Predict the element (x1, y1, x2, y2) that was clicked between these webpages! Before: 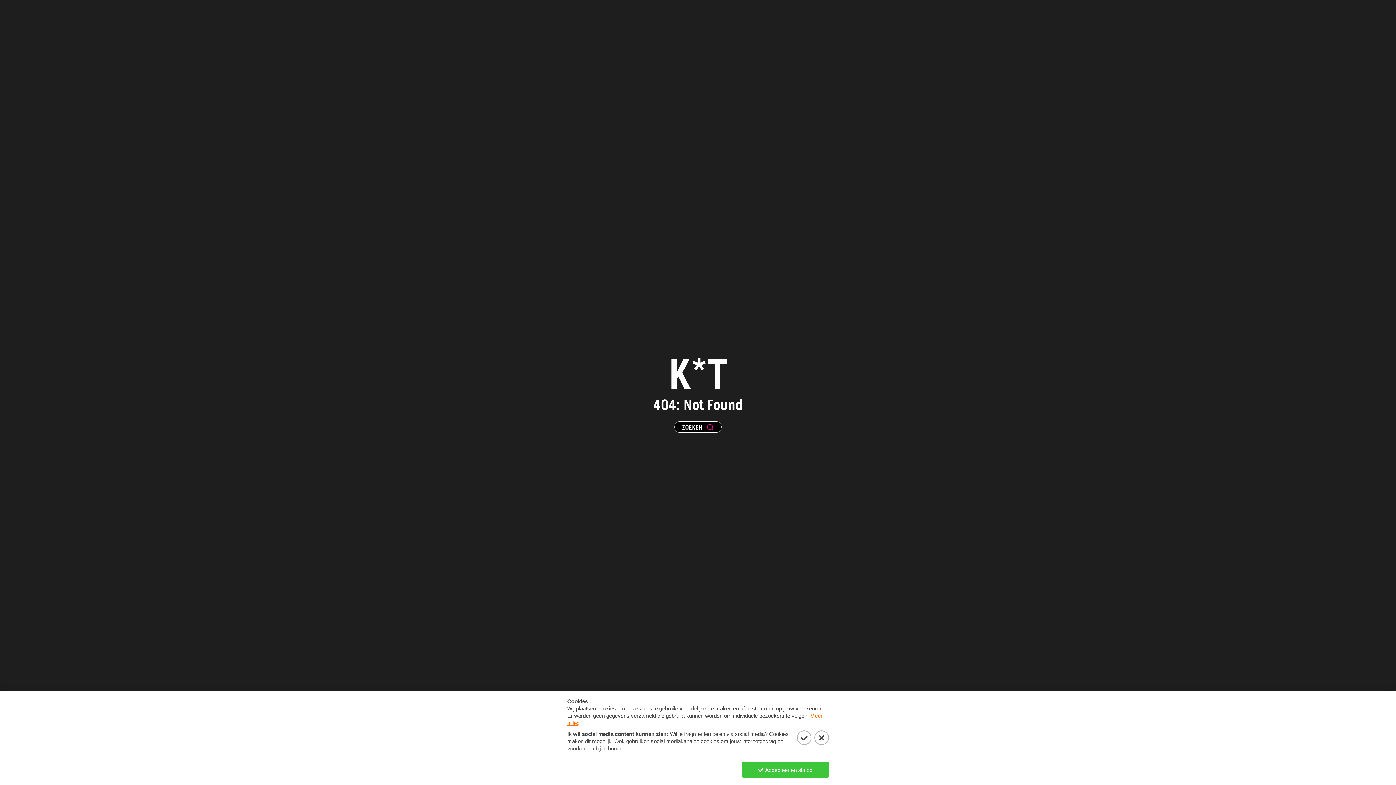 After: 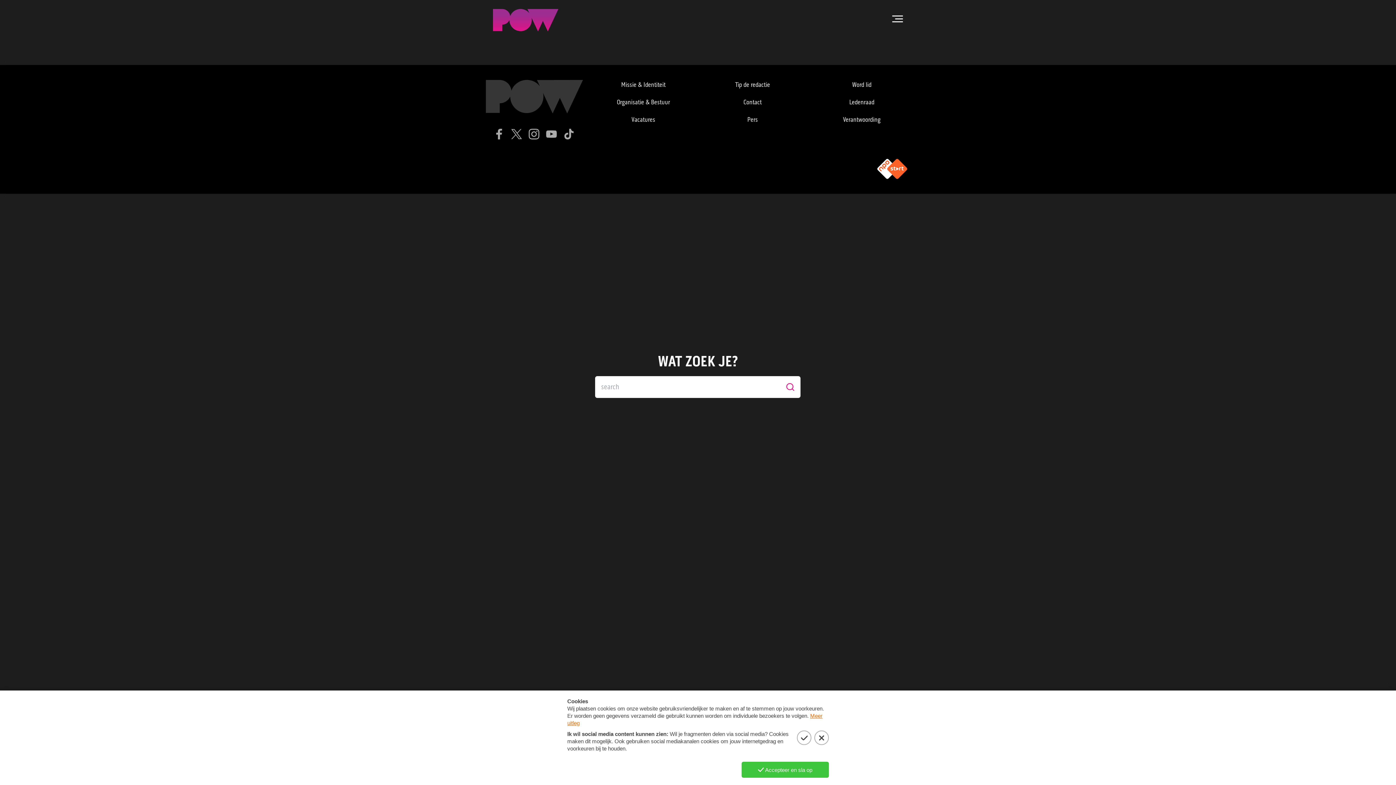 Action: label: ZOEKEN bbox: (674, 421, 721, 433)